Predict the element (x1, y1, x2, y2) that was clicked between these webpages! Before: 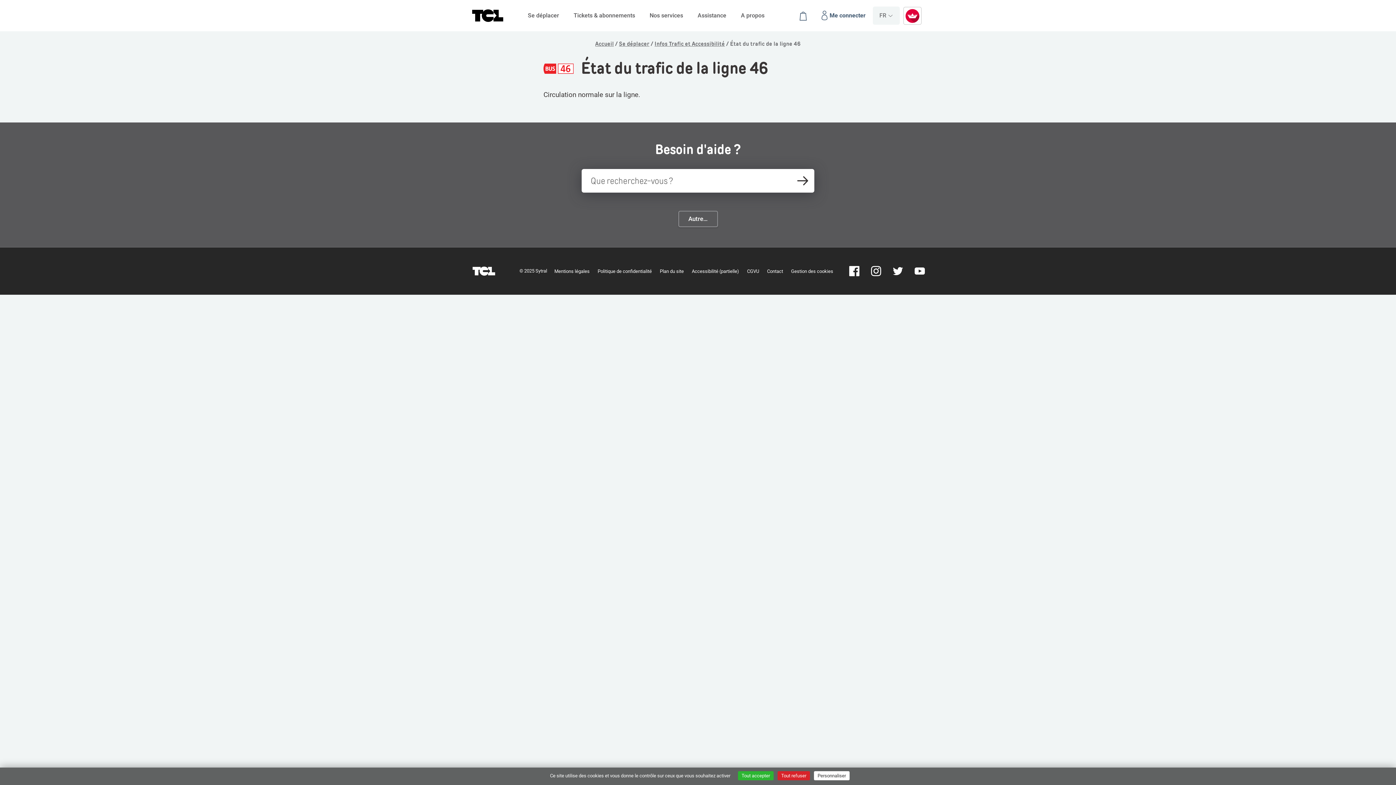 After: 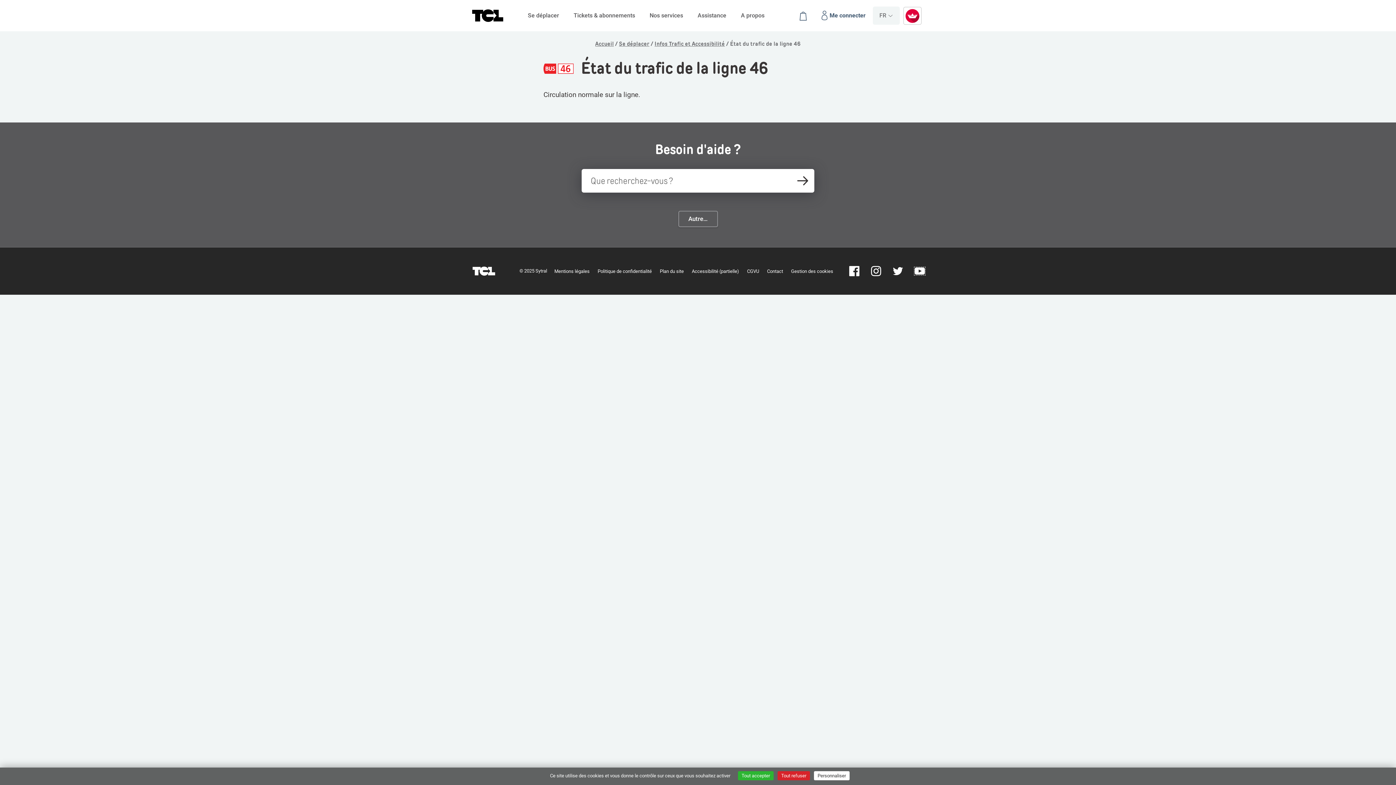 Action: label: Youtube - Nouvelle fenêtre bbox: (914, 267, 925, 275)